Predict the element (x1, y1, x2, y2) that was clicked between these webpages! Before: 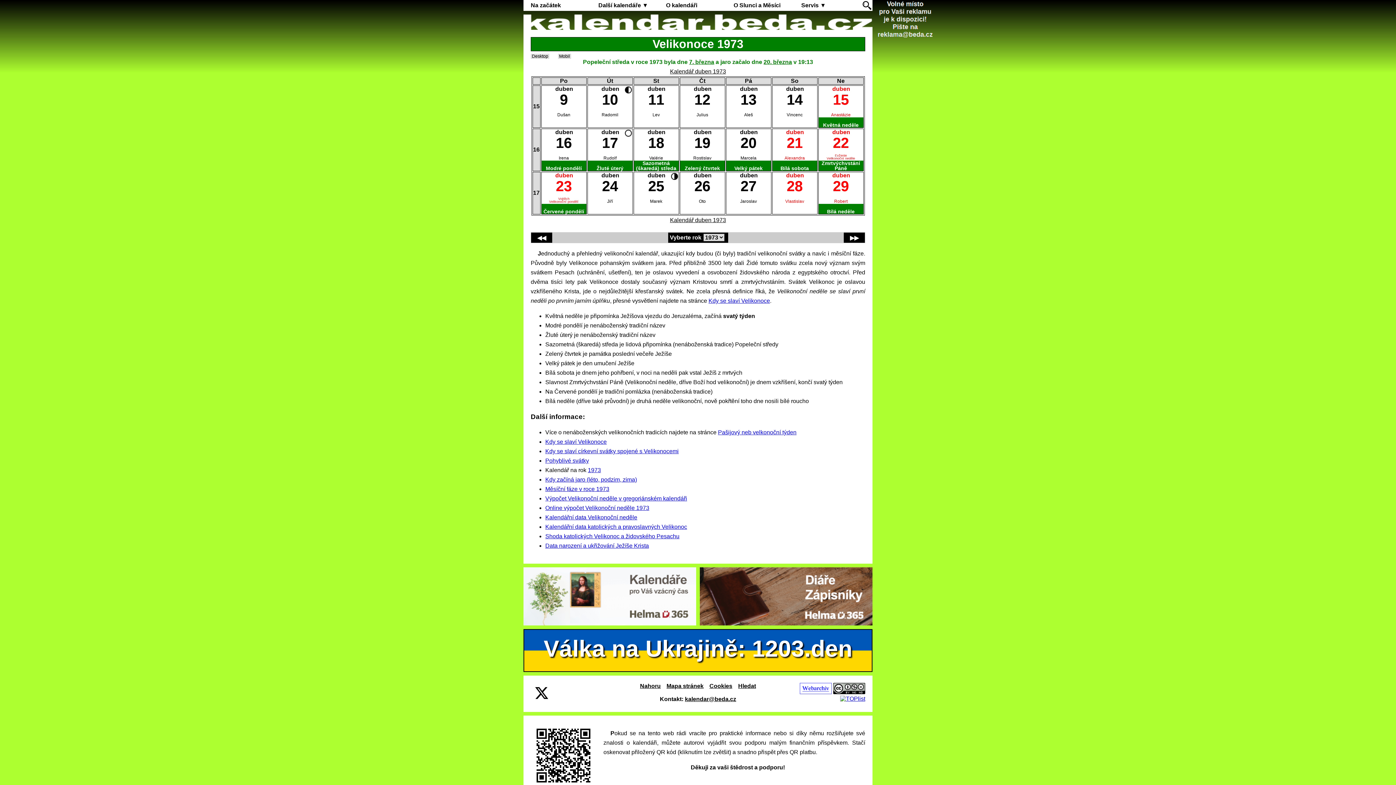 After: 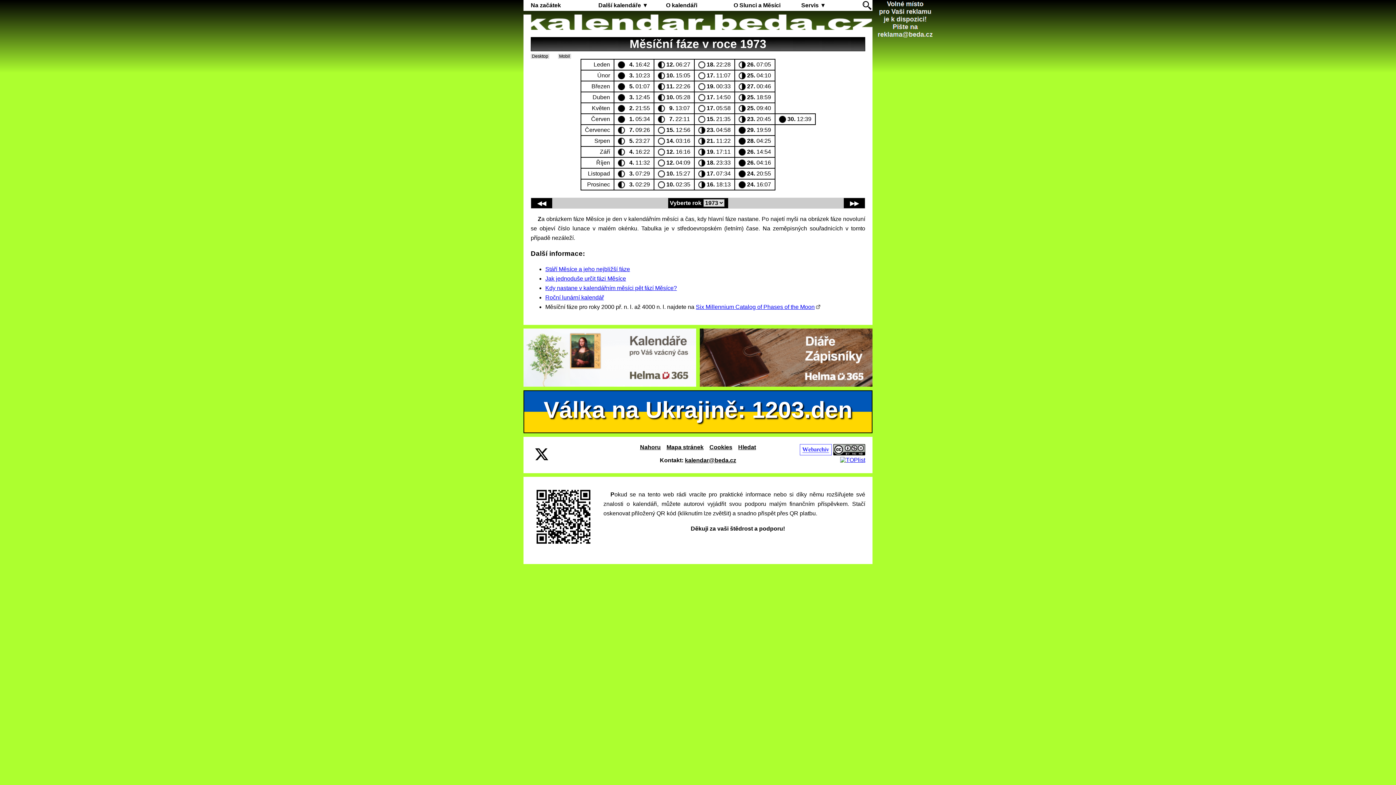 Action: bbox: (545, 486, 609, 492) label: Měsíční fáze v roce 1973